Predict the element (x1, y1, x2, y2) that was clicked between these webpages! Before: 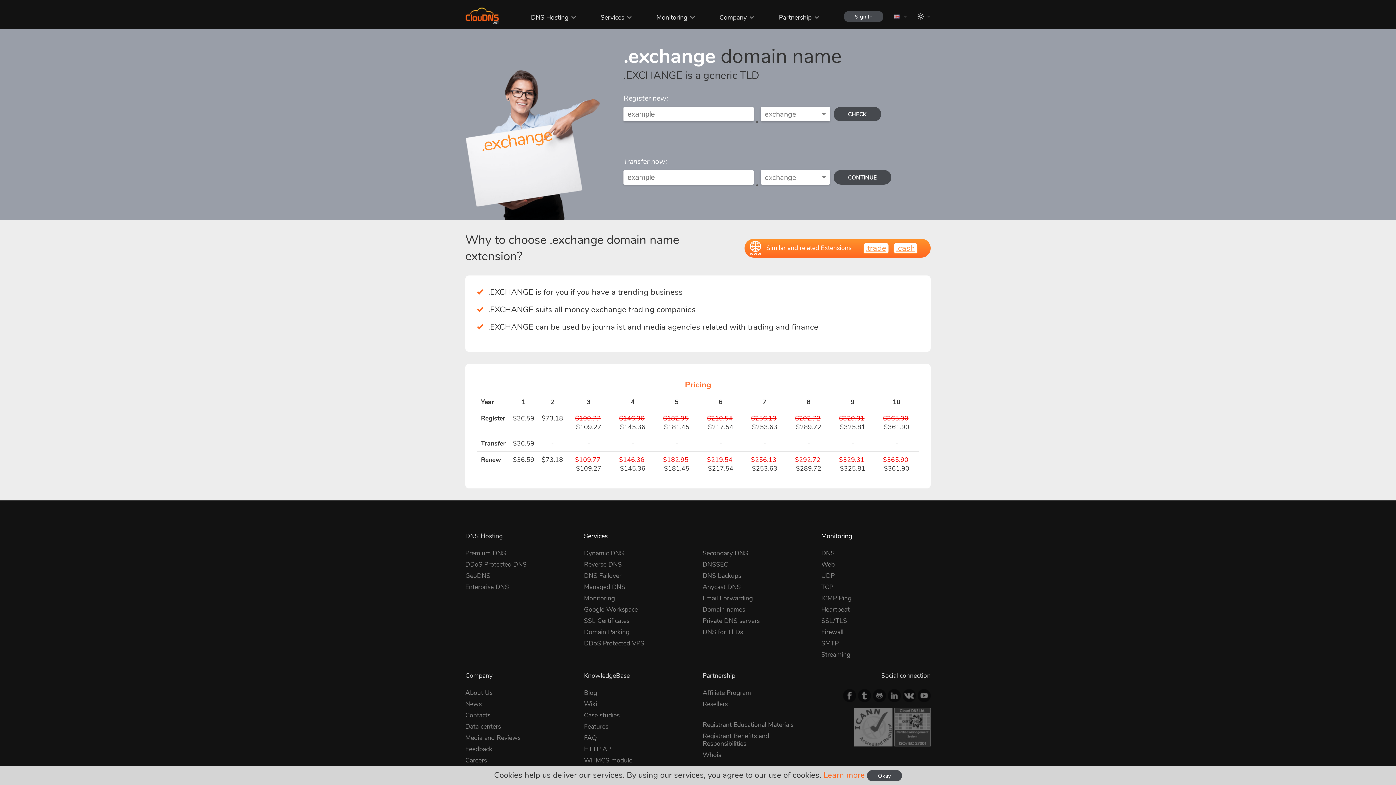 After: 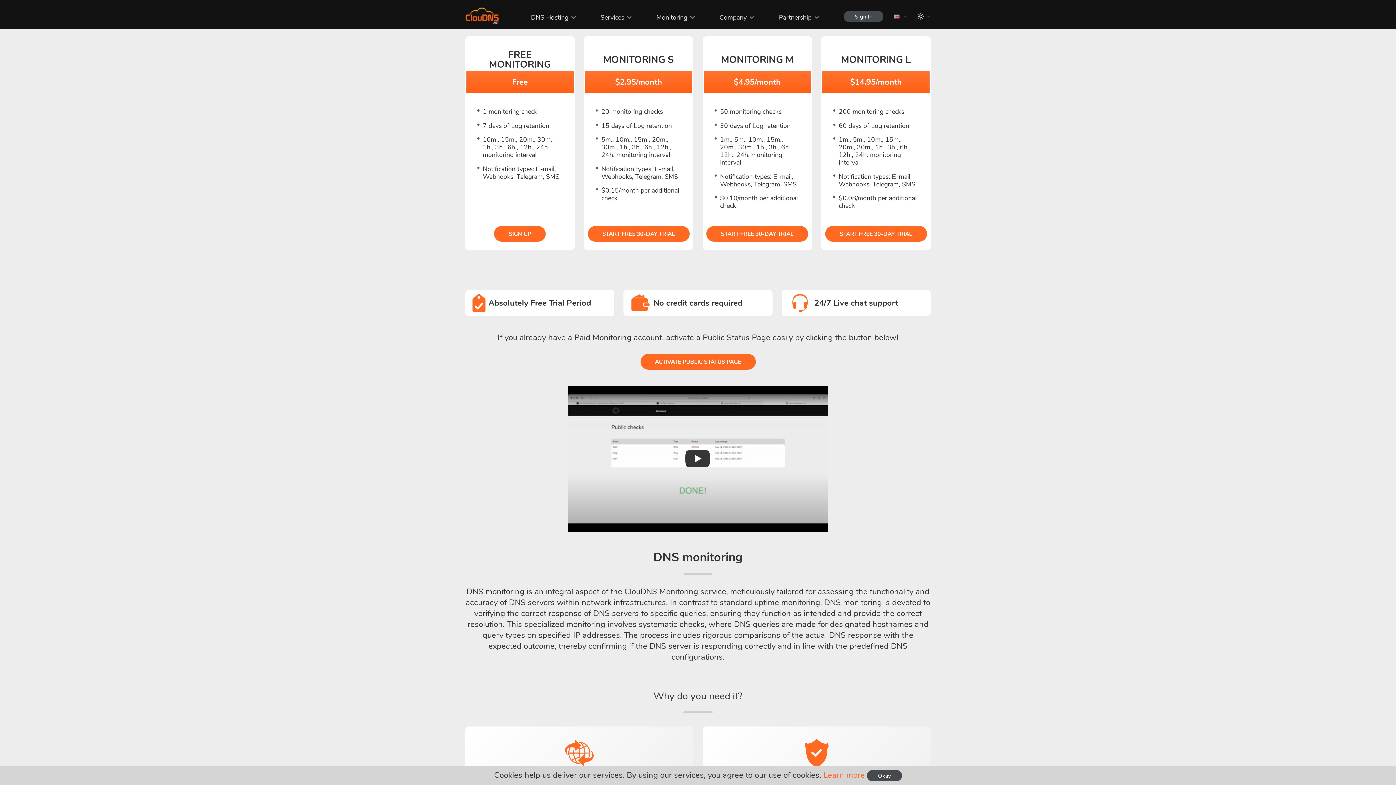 Action: label: DNS bbox: (821, 549, 834, 557)